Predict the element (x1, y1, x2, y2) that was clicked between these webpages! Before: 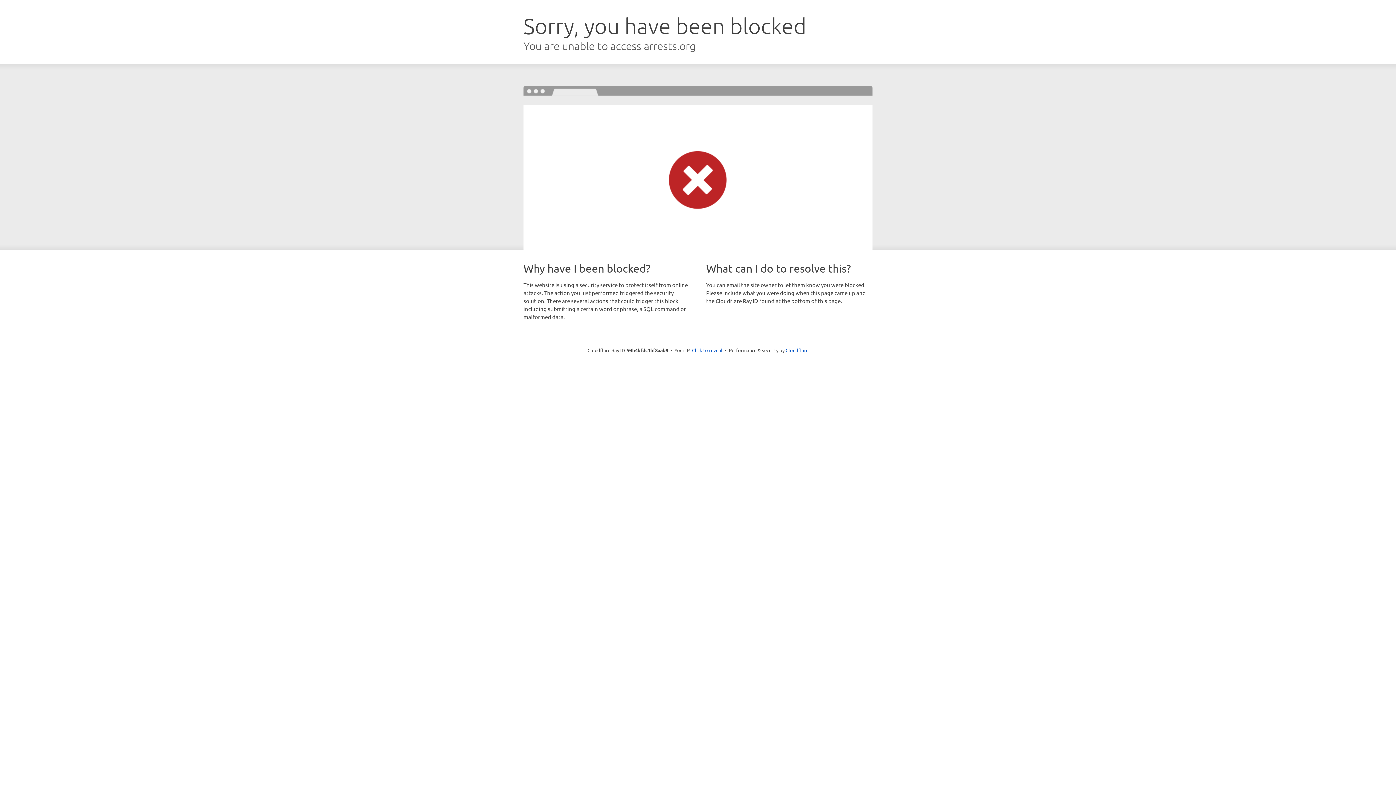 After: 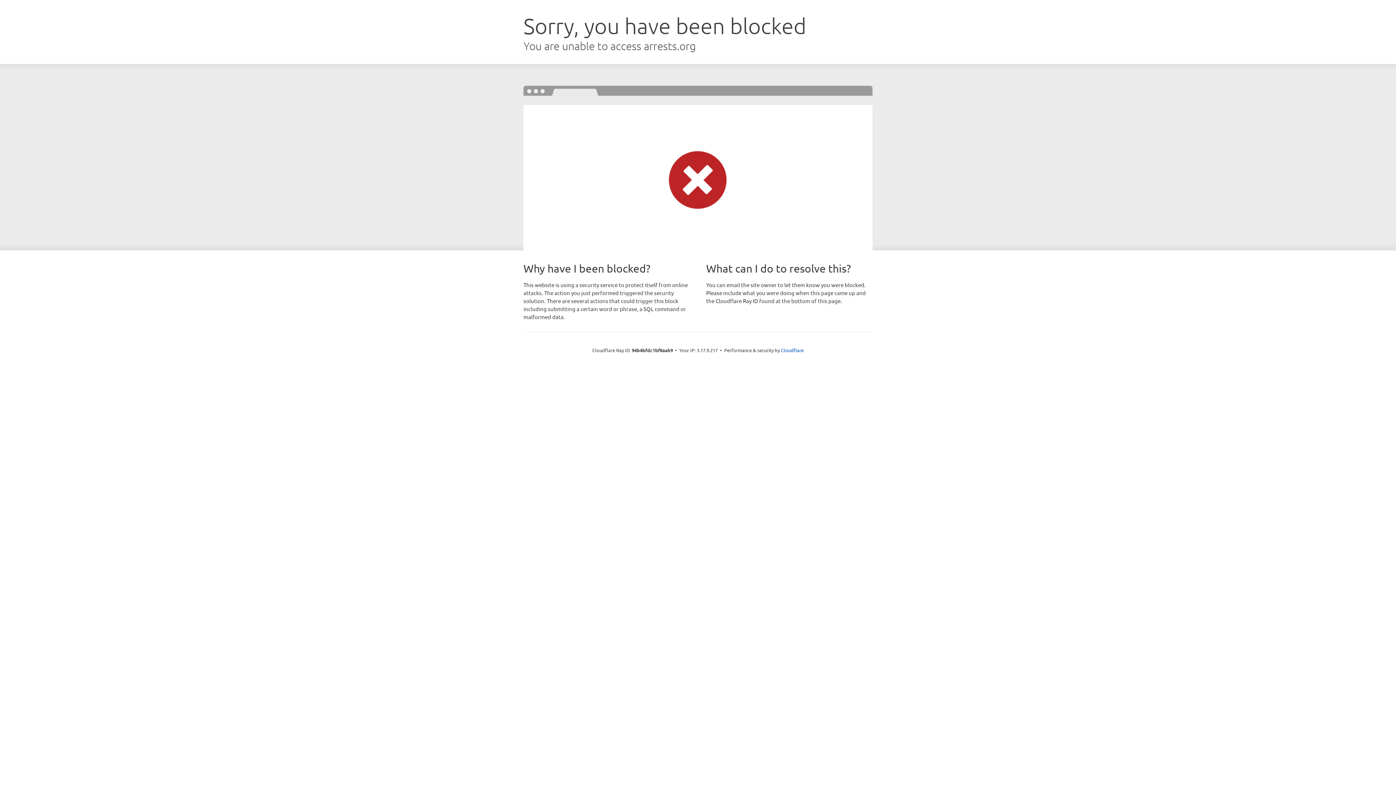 Action: label: Click to reveal bbox: (692, 346, 722, 353)